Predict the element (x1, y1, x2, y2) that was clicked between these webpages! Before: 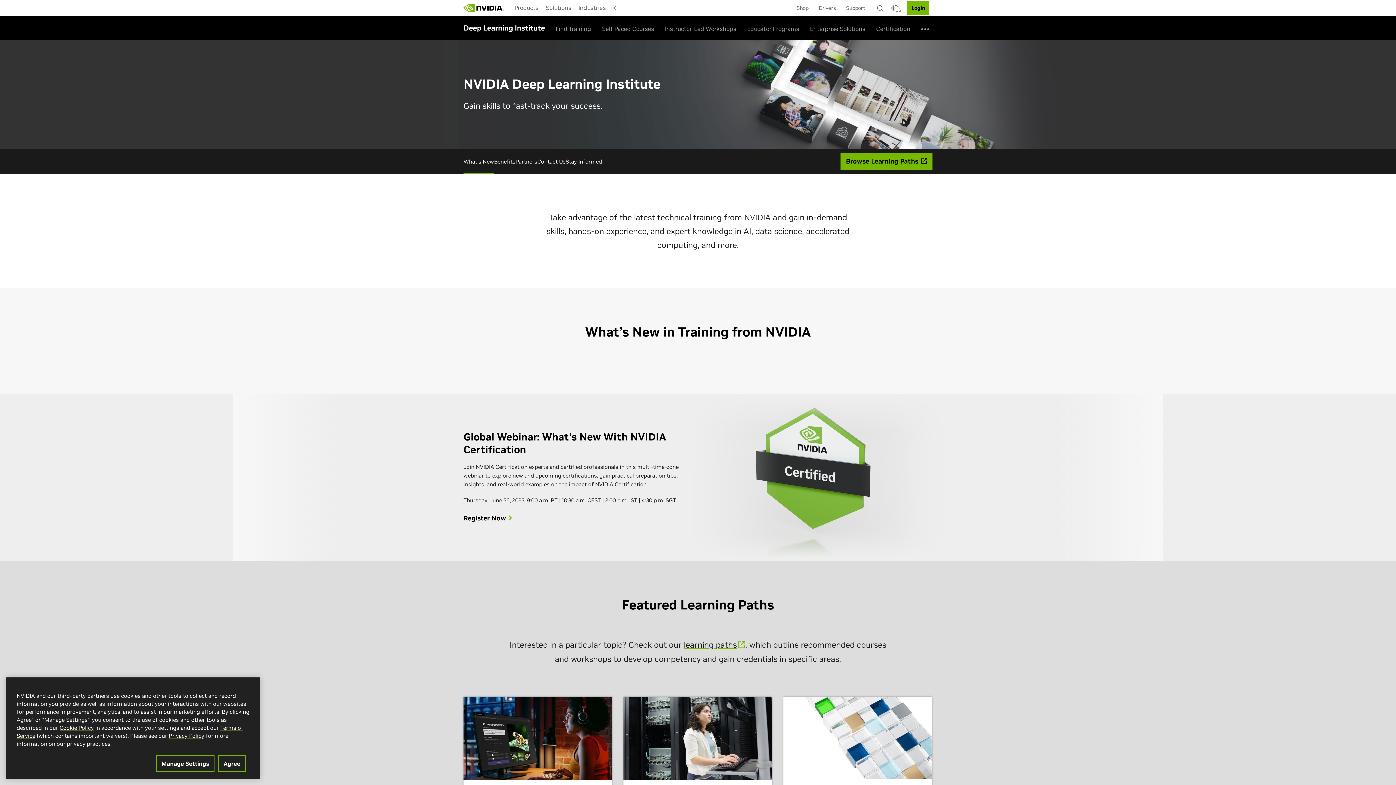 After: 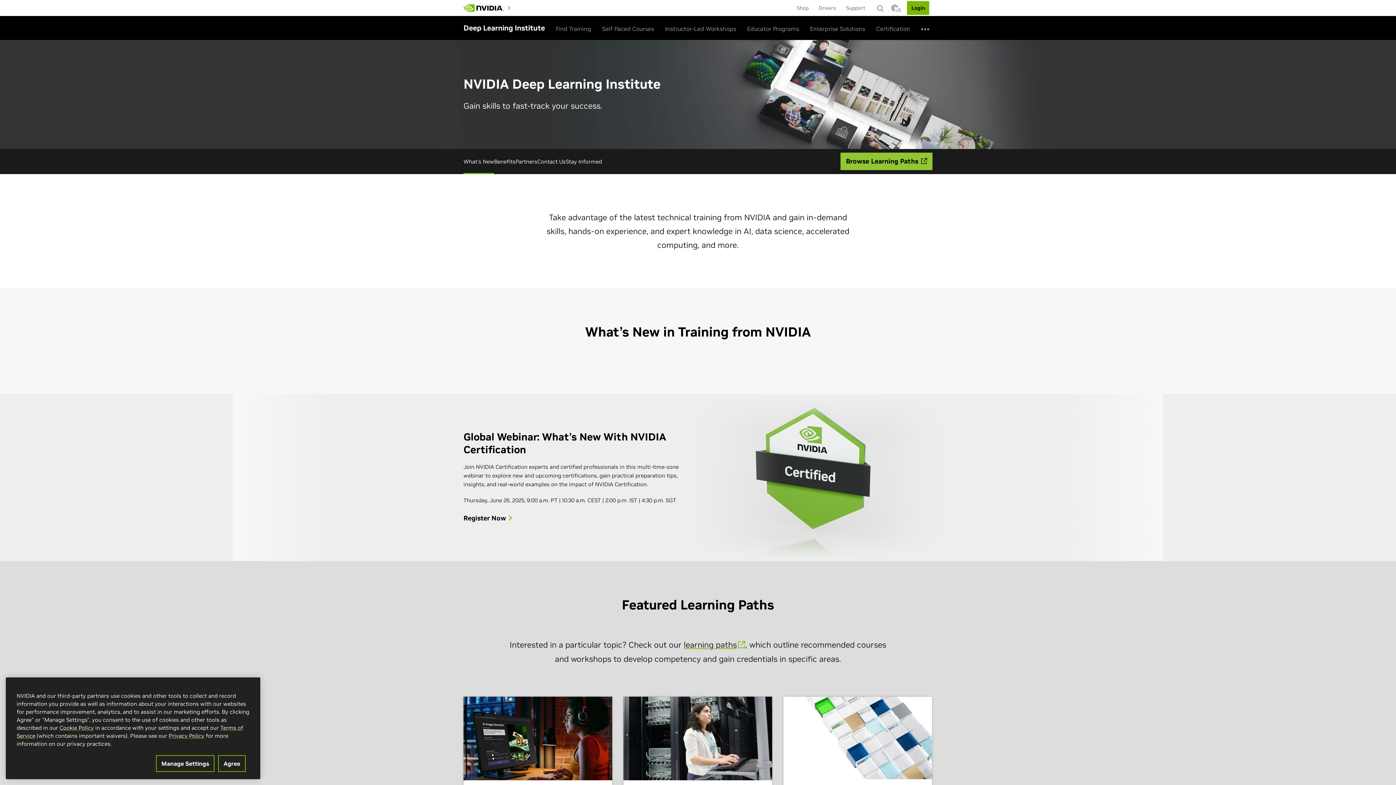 Action: label: Browse Learning Paths  bbox: (840, 152, 932, 170)